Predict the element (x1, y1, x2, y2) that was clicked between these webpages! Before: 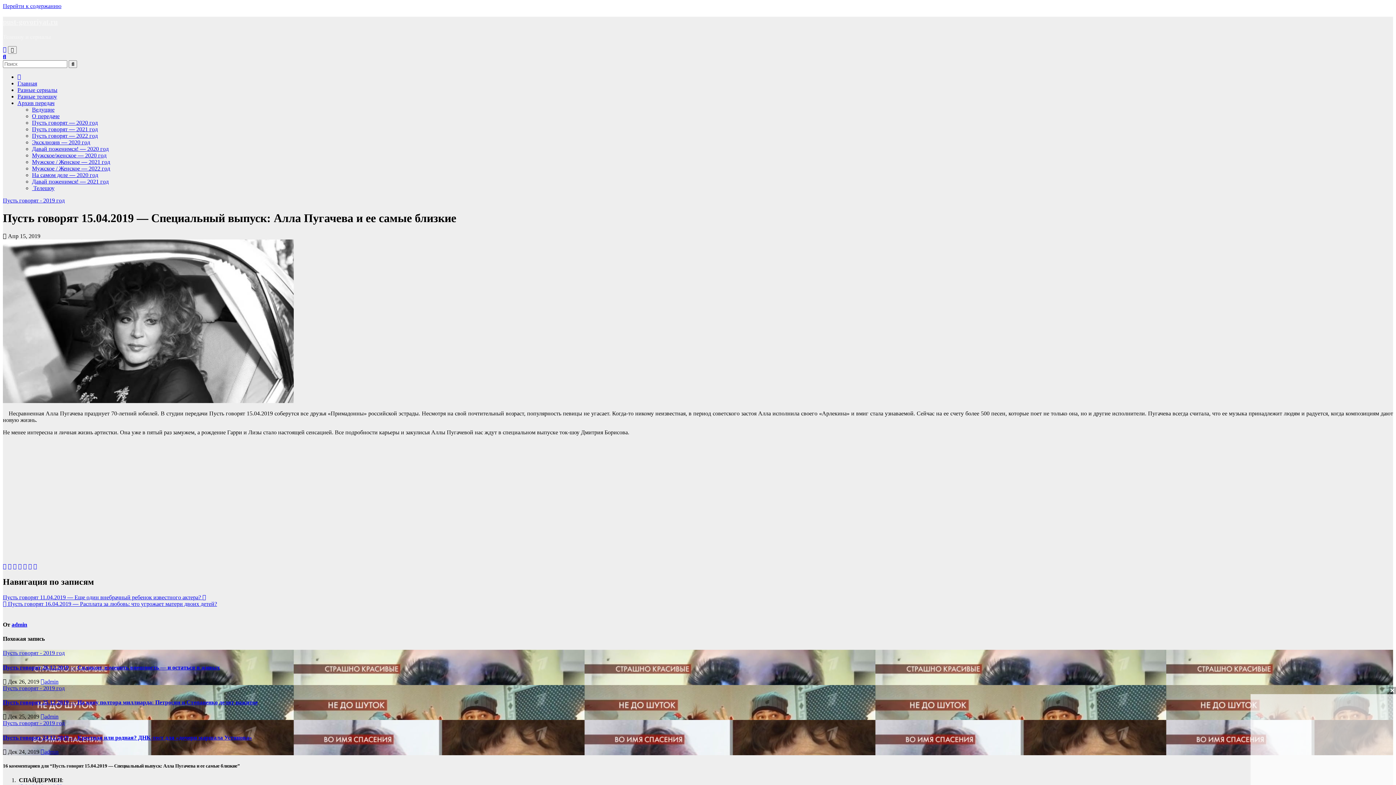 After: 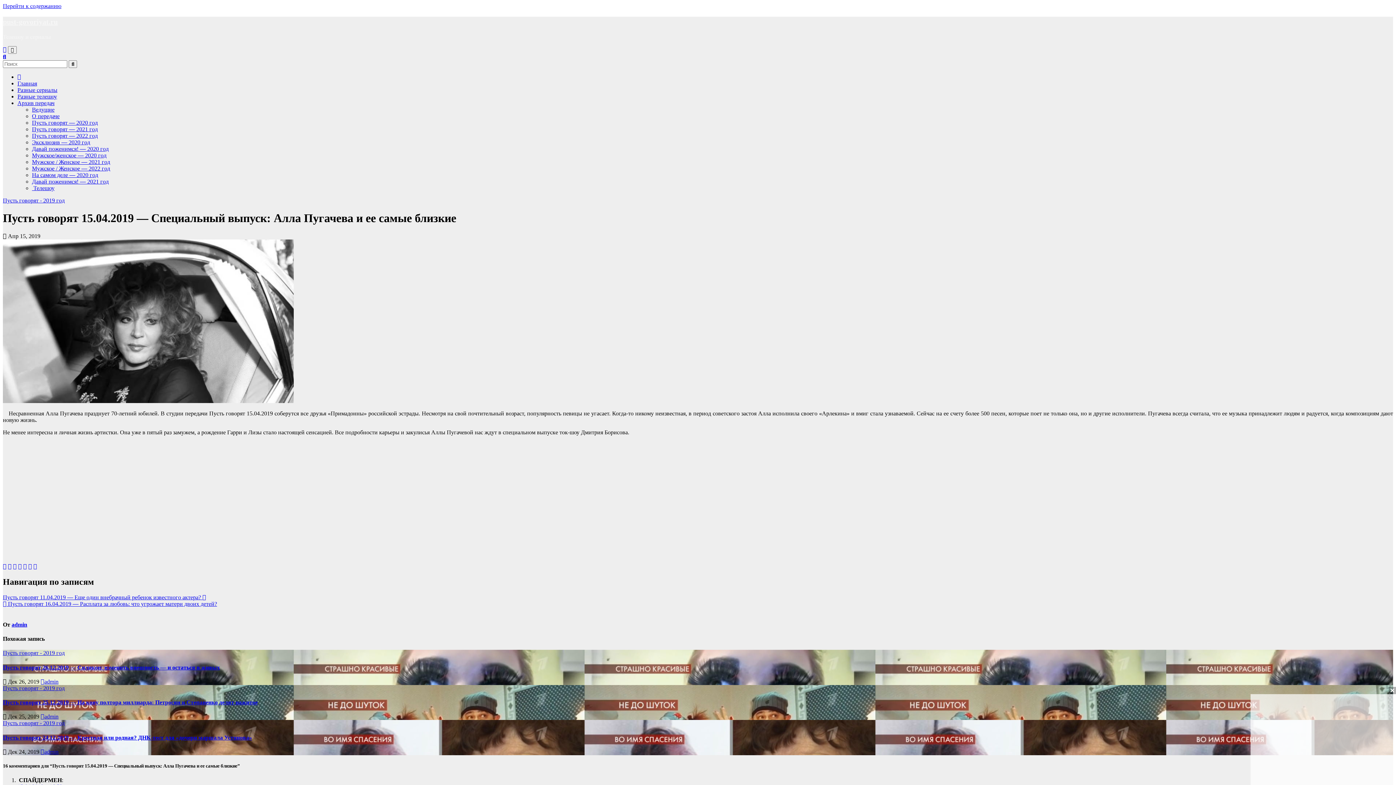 Action: bbox: (2, 563, 6, 569)